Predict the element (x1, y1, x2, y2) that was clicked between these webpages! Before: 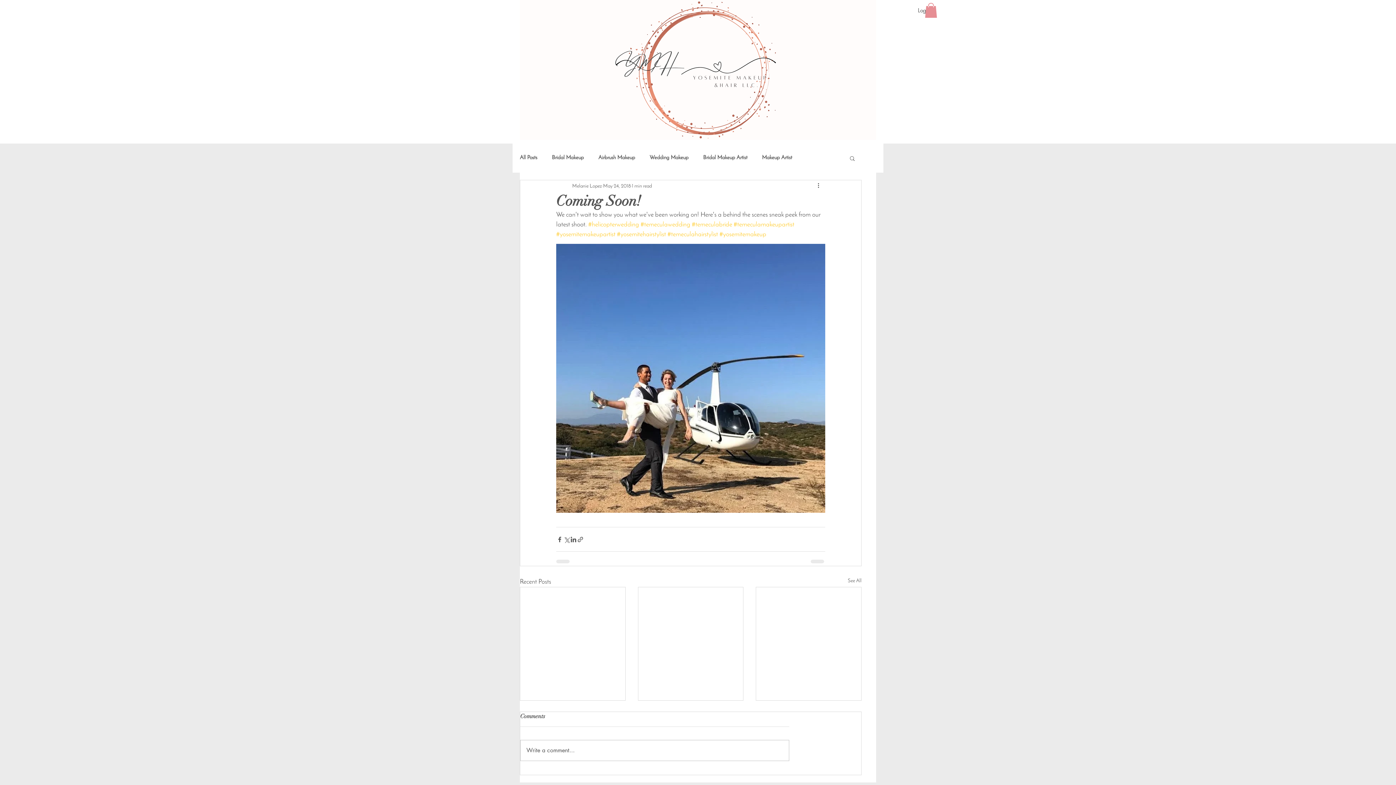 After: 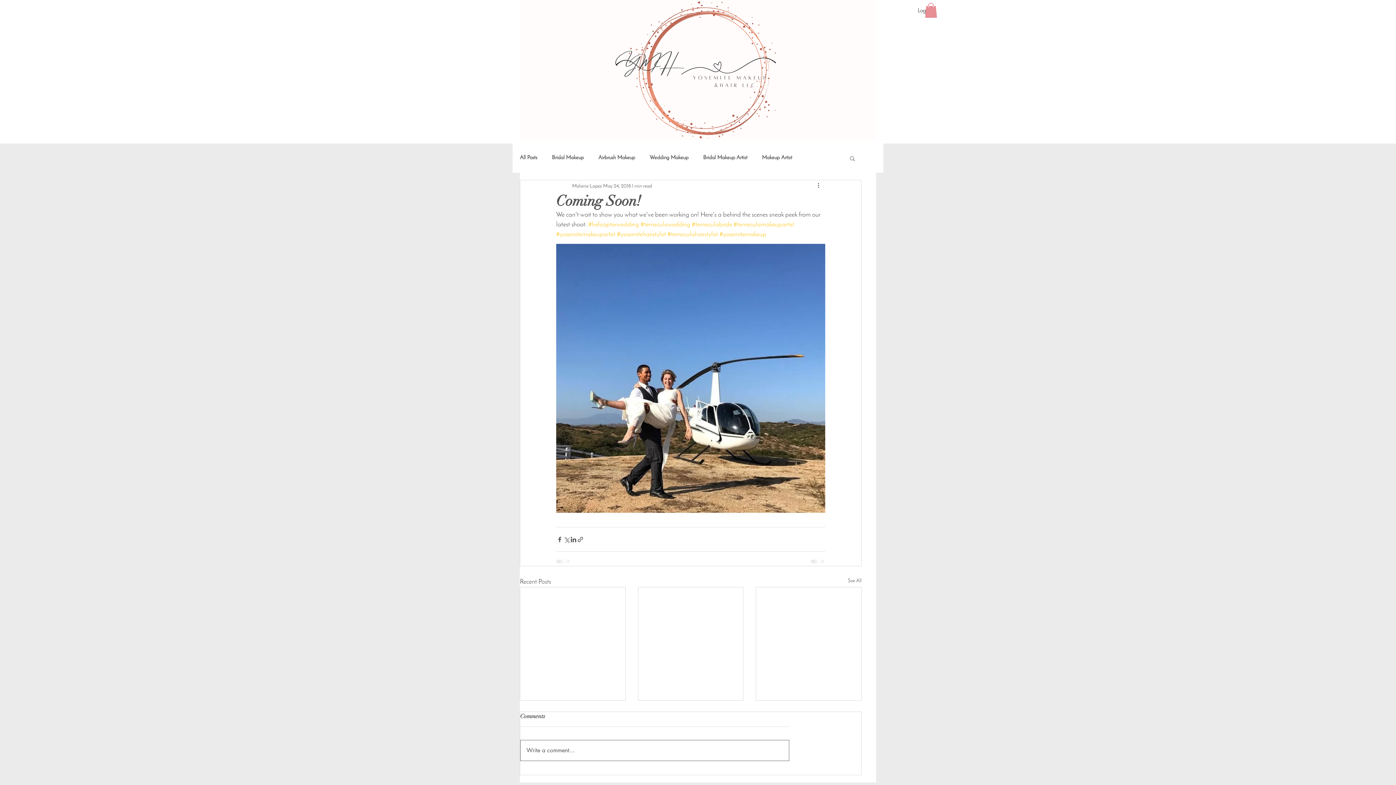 Action: bbox: (520, 740, 789, 761) label: Write a comment...